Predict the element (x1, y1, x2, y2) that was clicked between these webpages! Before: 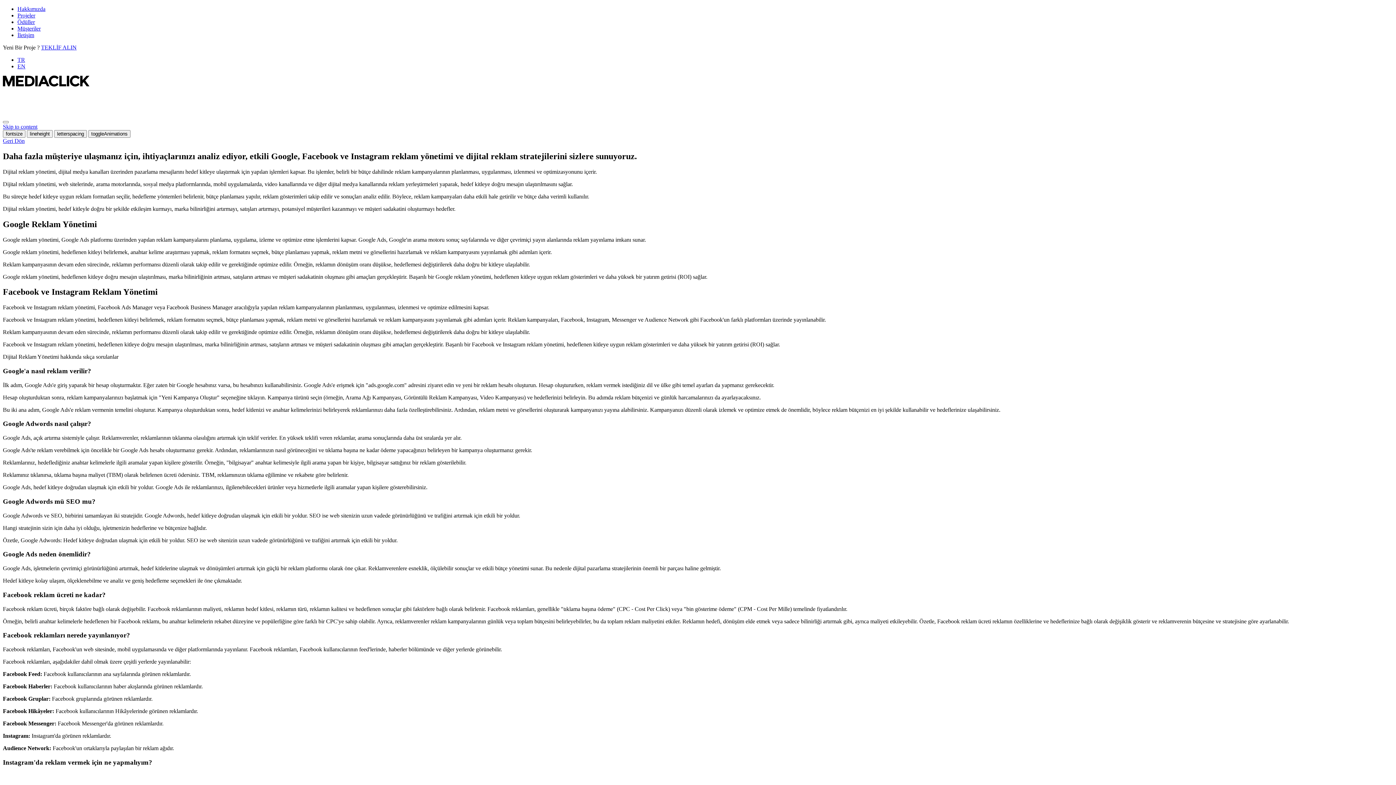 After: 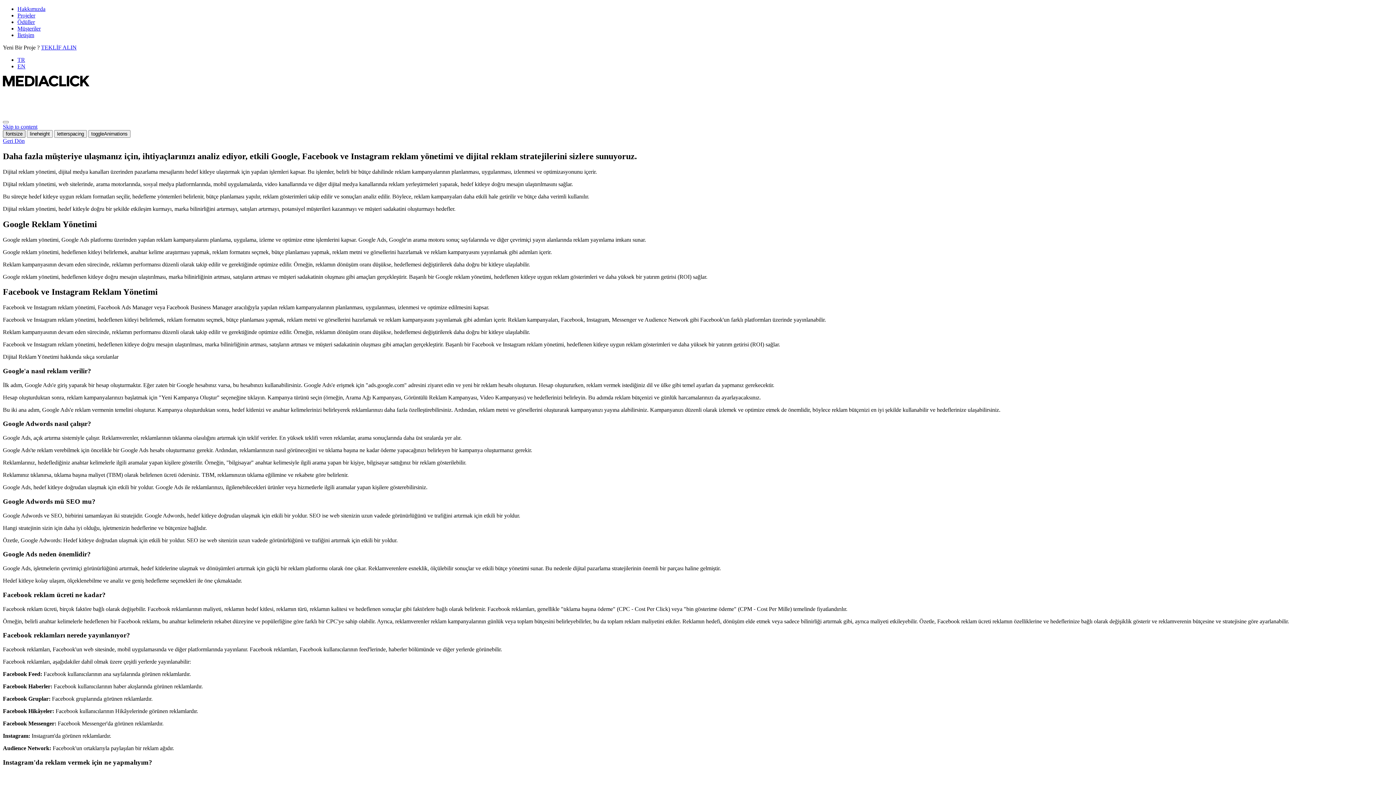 Action: label: fontsize bbox: (2, 130, 25, 137)